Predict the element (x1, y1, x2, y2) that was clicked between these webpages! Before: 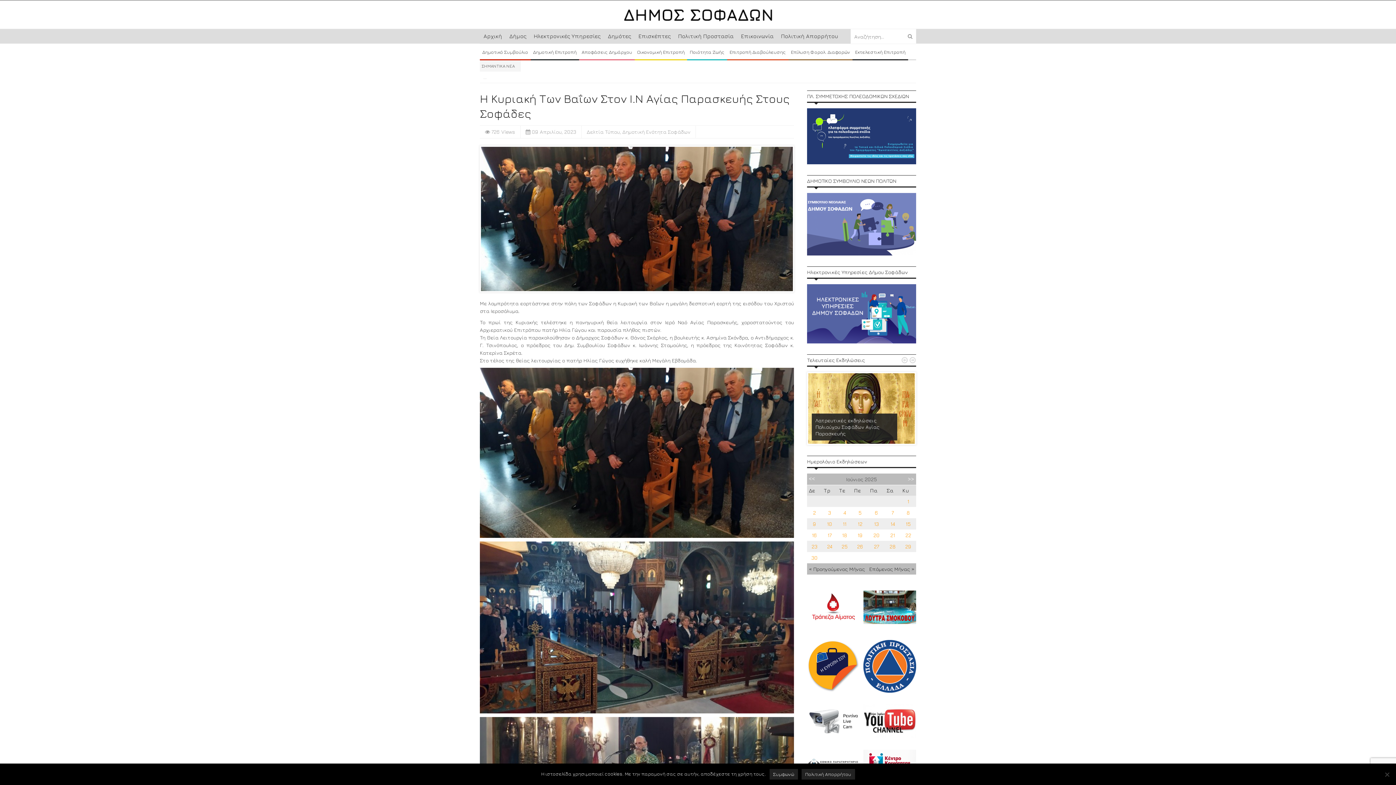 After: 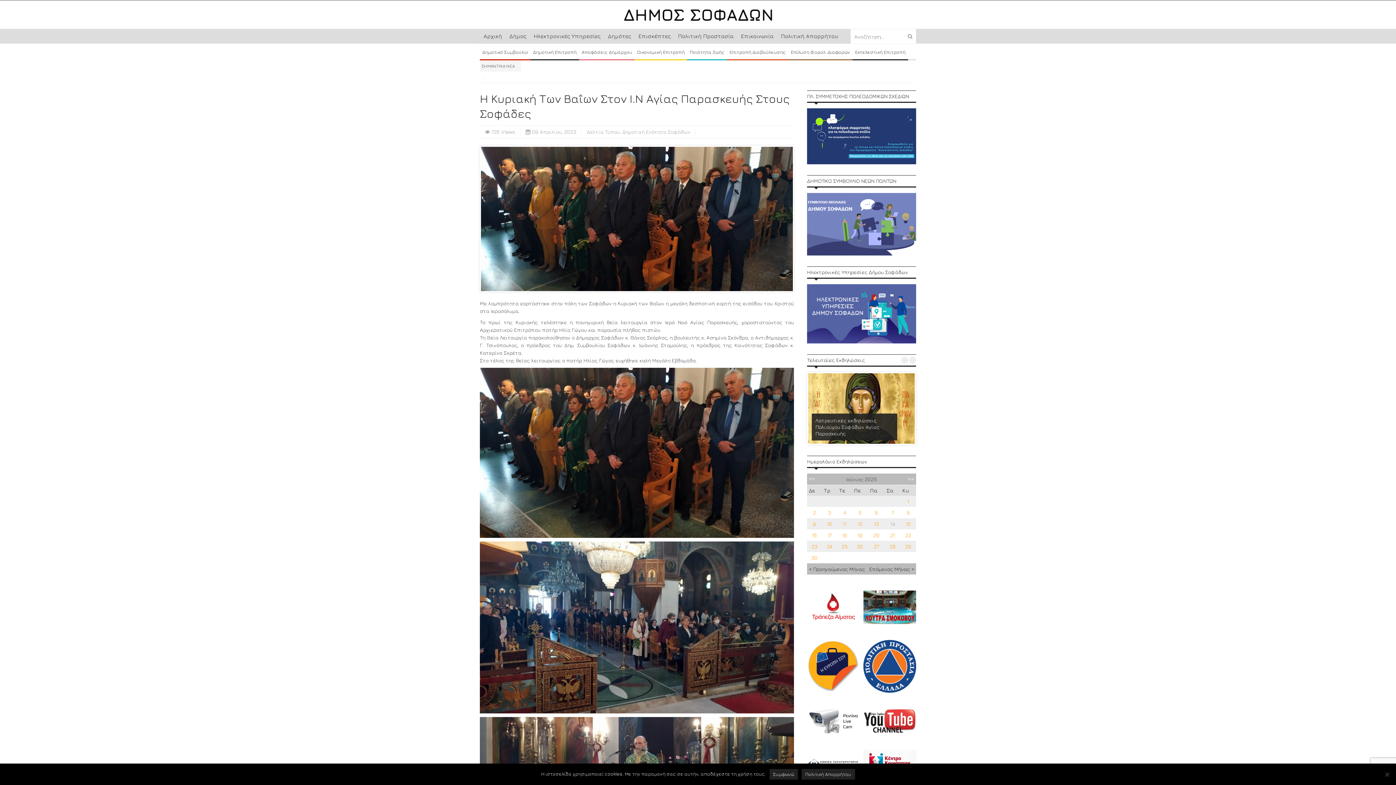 Action: bbox: (890, 520, 895, 527) label: 14